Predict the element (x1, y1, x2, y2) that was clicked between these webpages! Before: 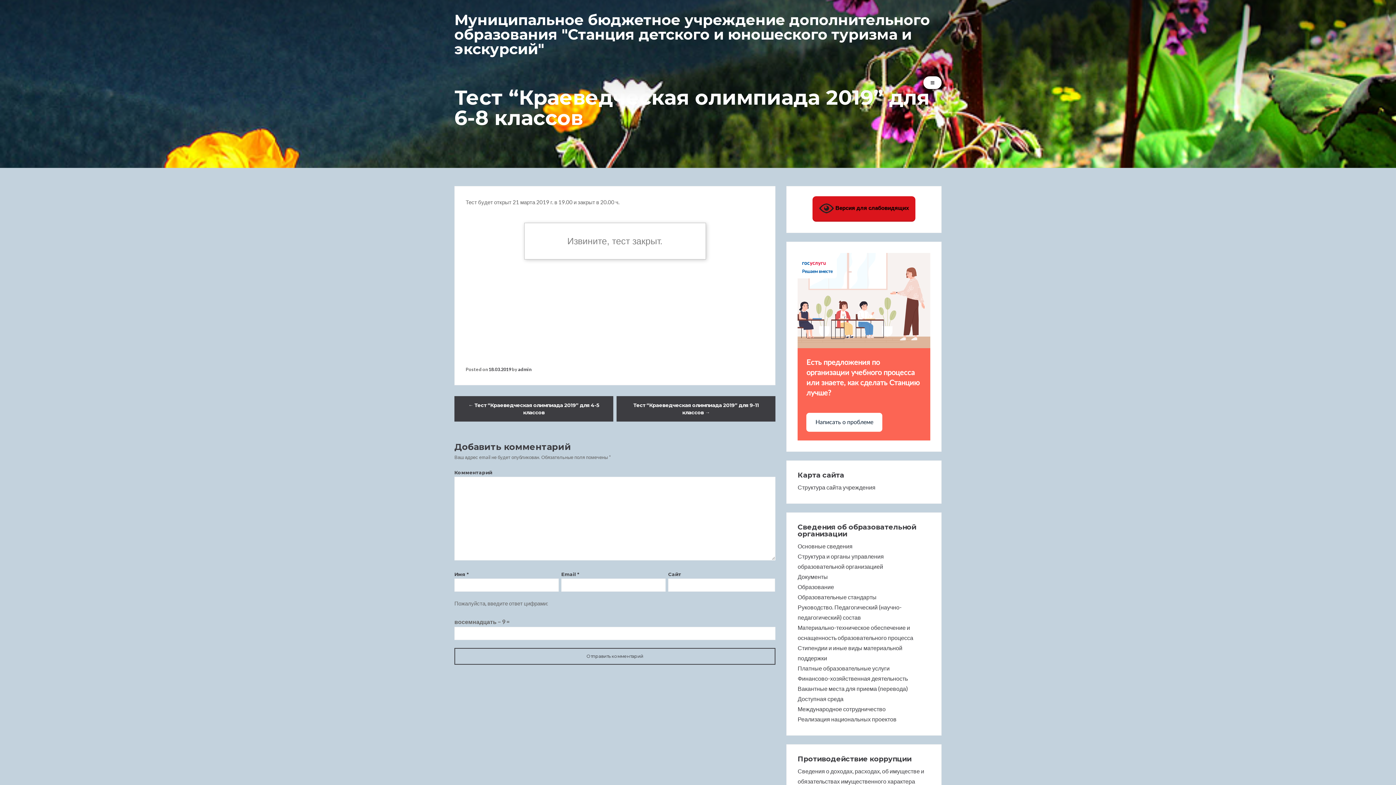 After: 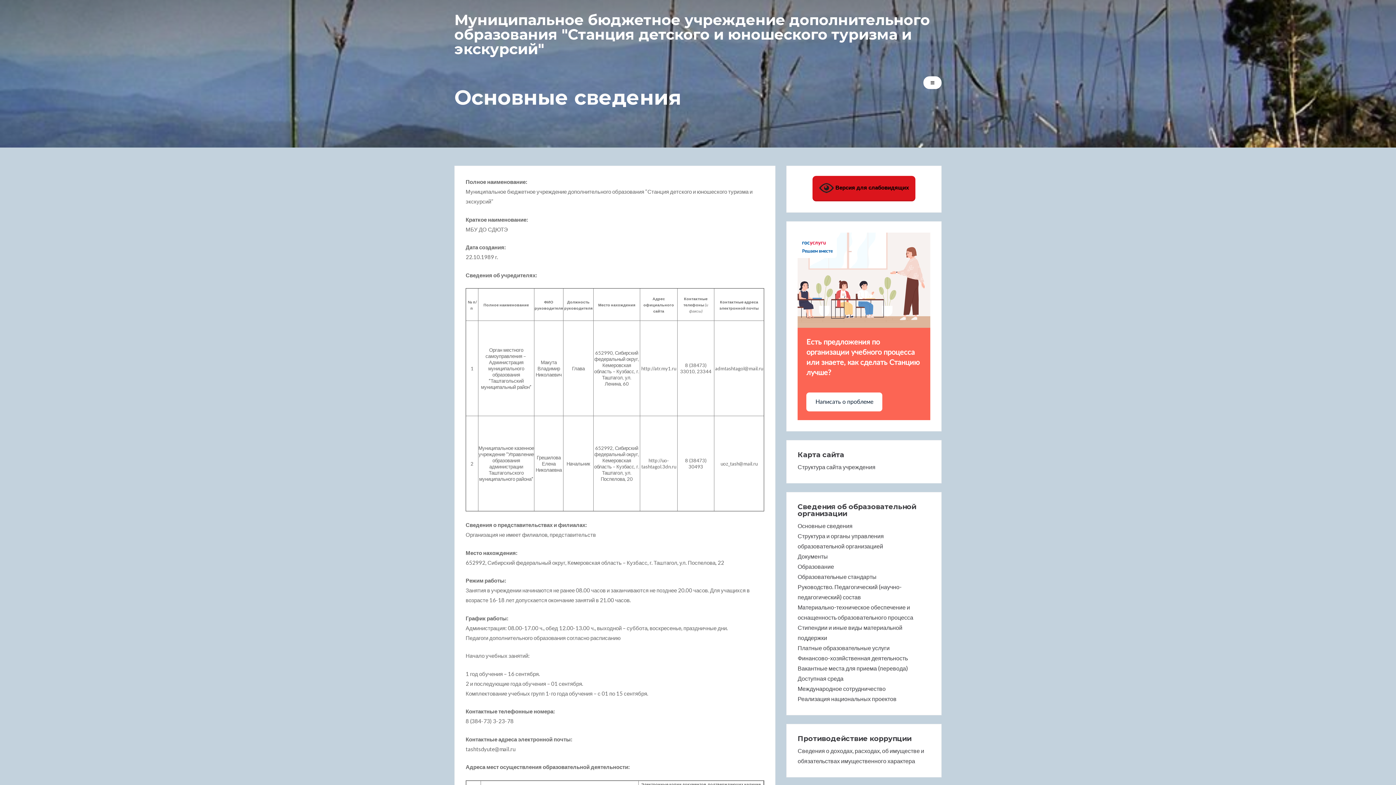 Action: label: Основные сведения bbox: (797, 542, 852, 549)